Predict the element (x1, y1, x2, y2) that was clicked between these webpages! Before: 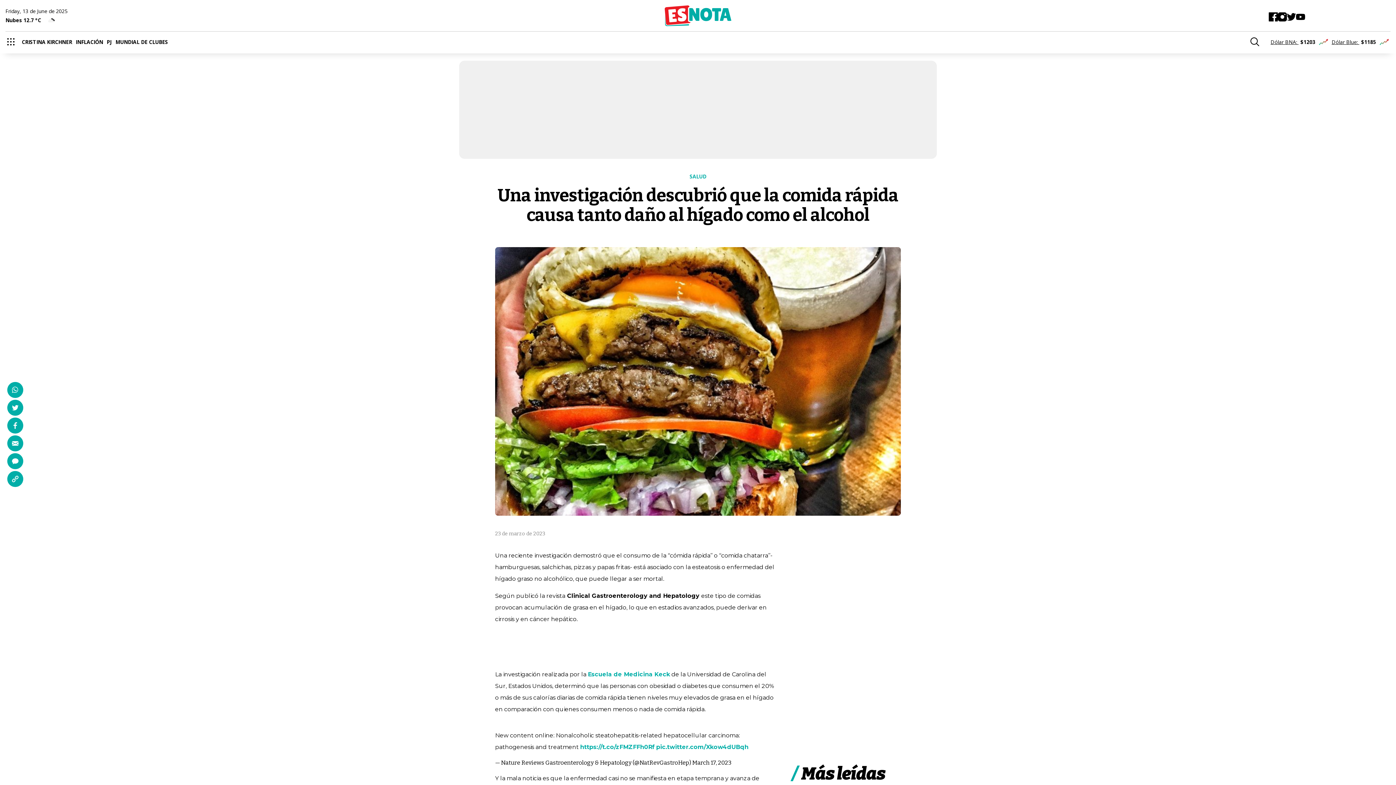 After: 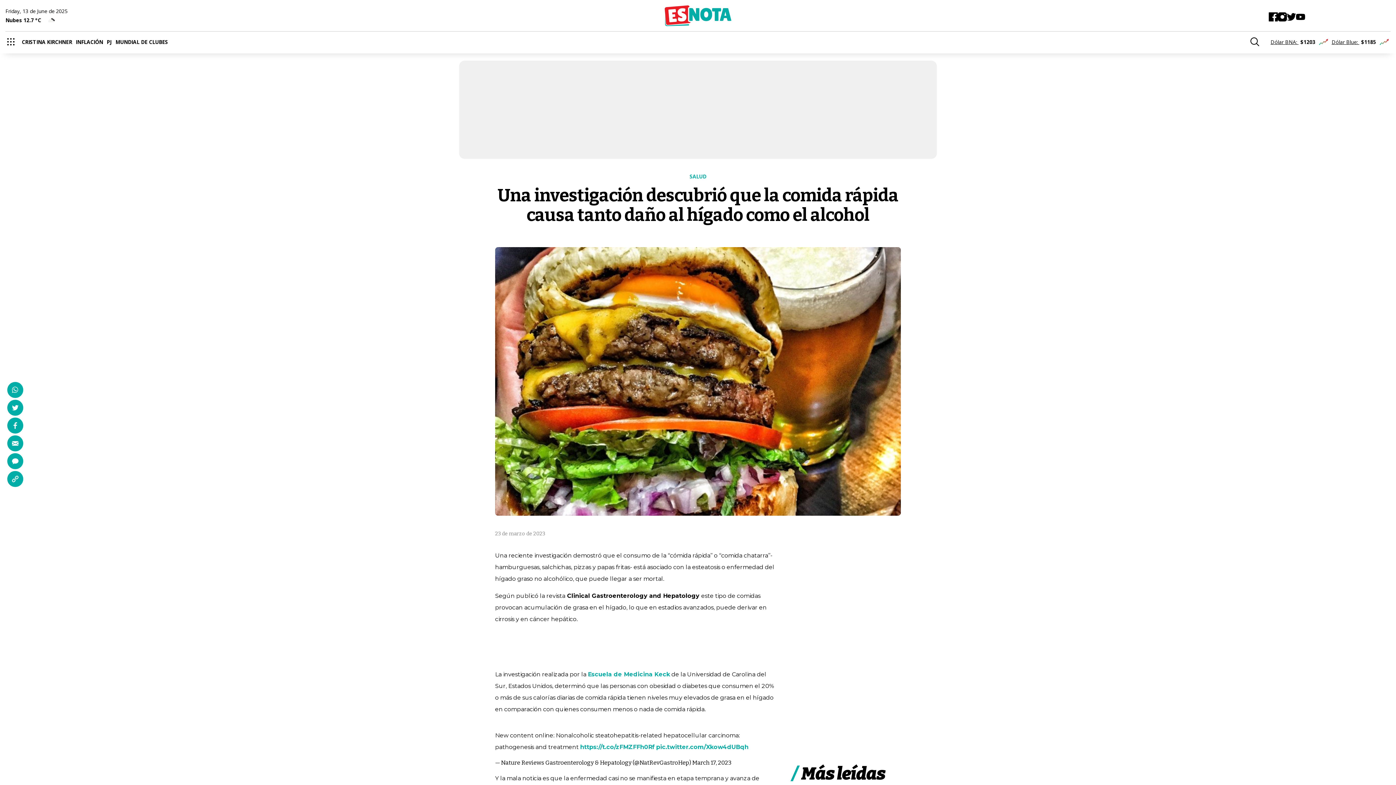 Action: label: pic.twitter.com/Xkow4dUBqh bbox: (656, 744, 748, 750)